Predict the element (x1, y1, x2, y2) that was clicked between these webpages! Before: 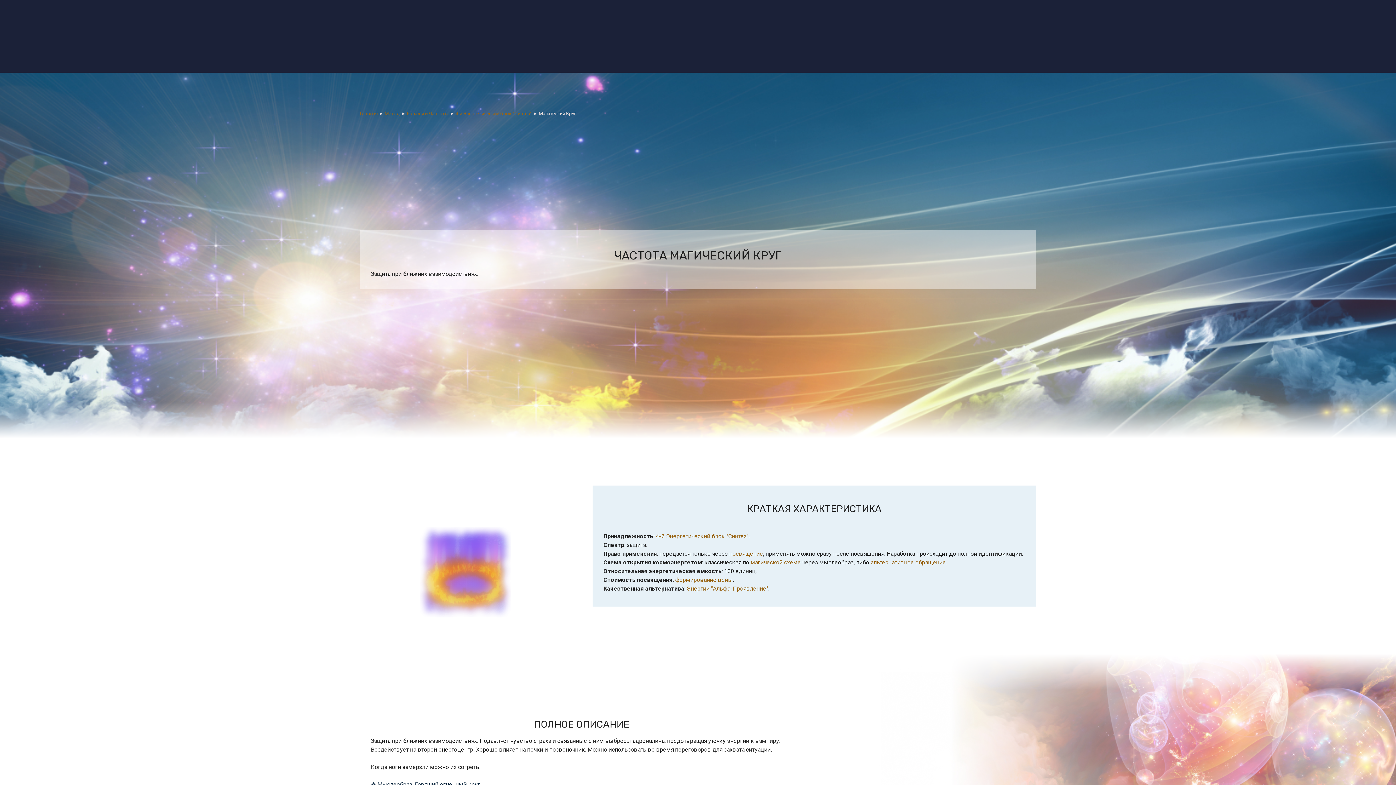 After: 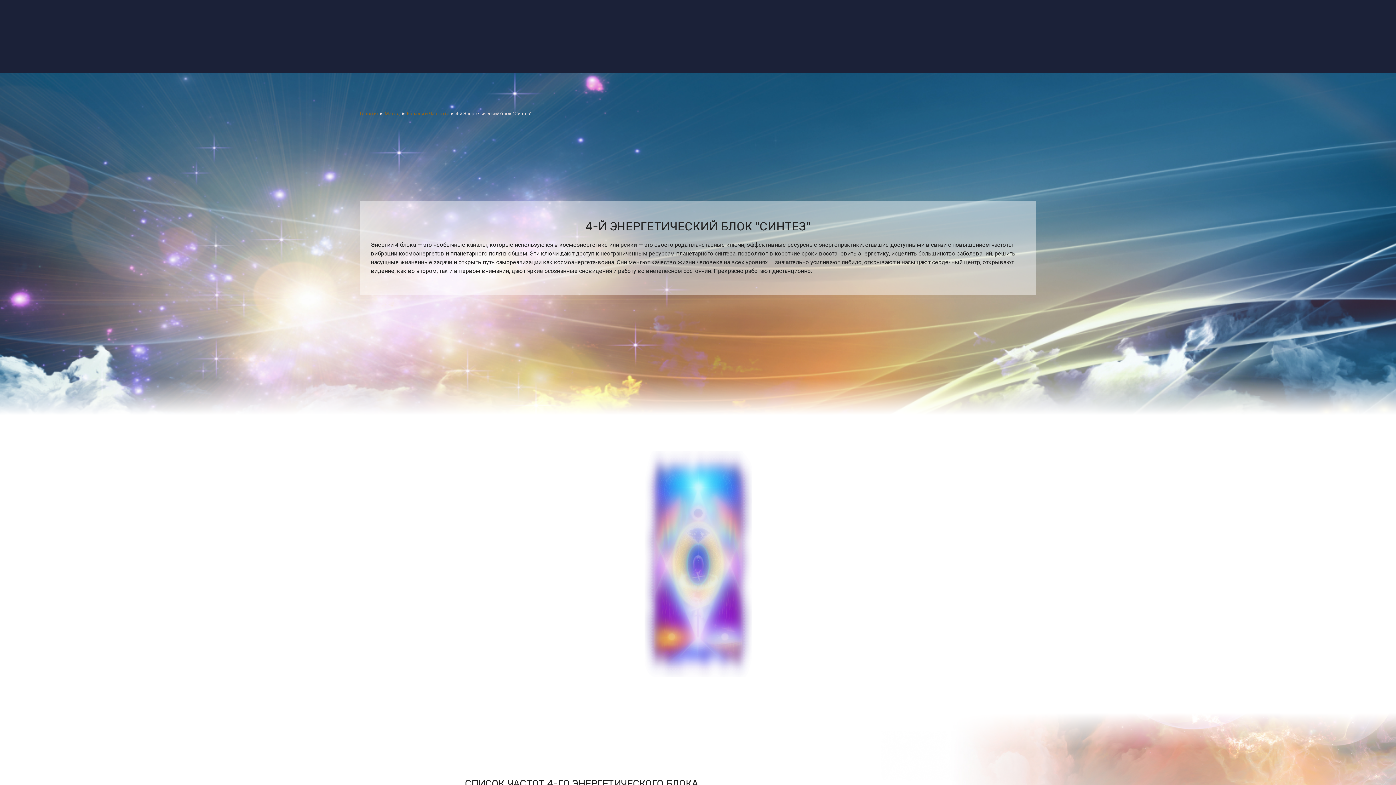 Action: label: 4-й Энергетический блок "Синтез" bbox: (455, 110, 532, 116)